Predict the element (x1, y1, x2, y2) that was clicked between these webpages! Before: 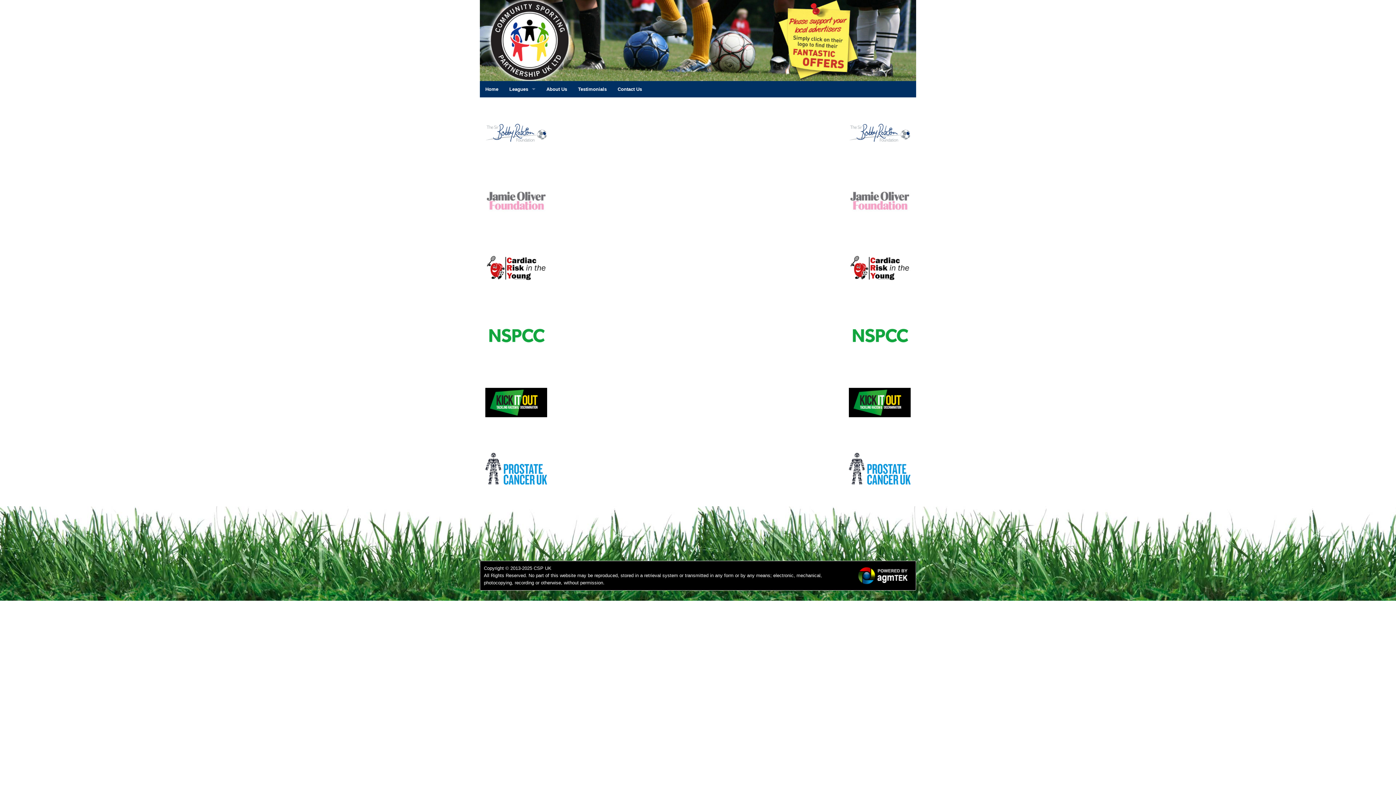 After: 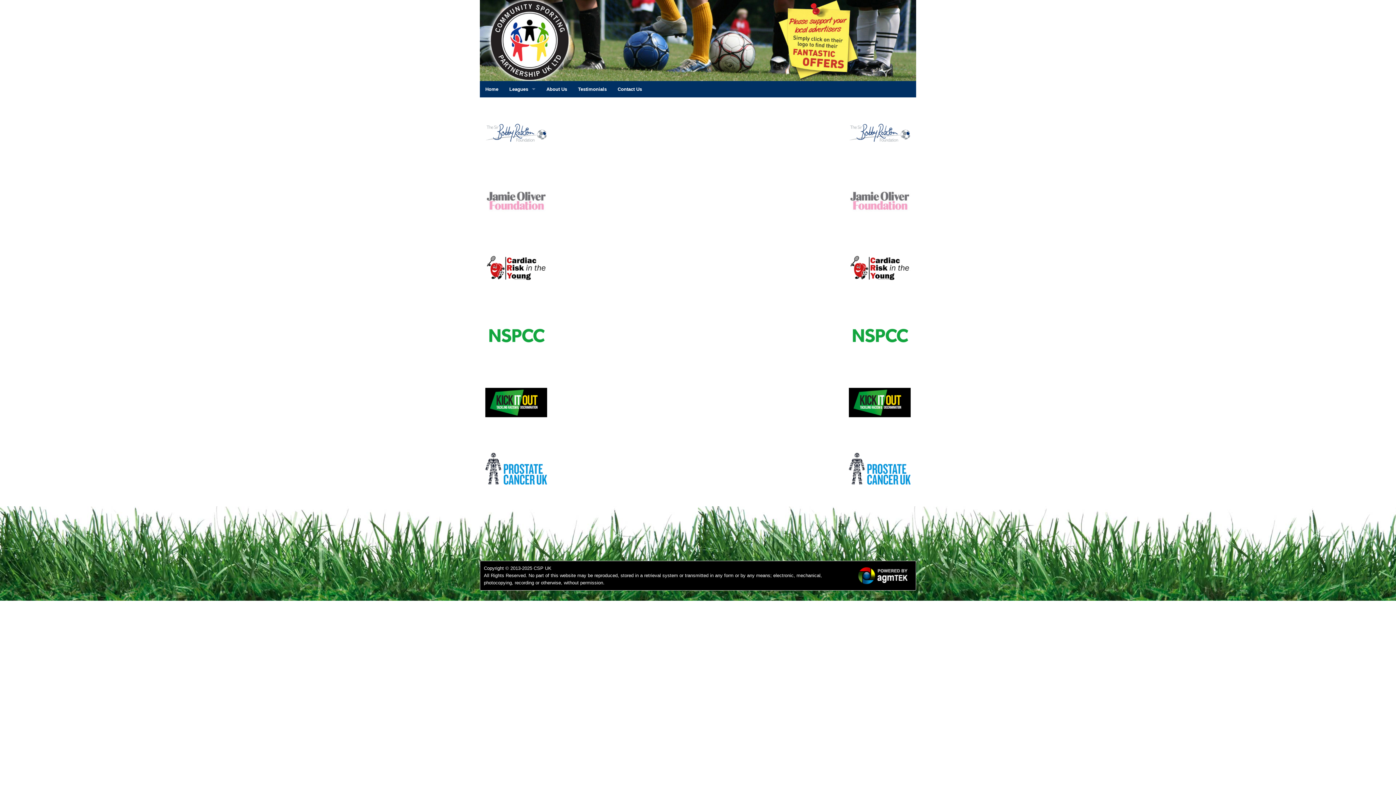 Action: bbox: (485, 130, 547, 136)